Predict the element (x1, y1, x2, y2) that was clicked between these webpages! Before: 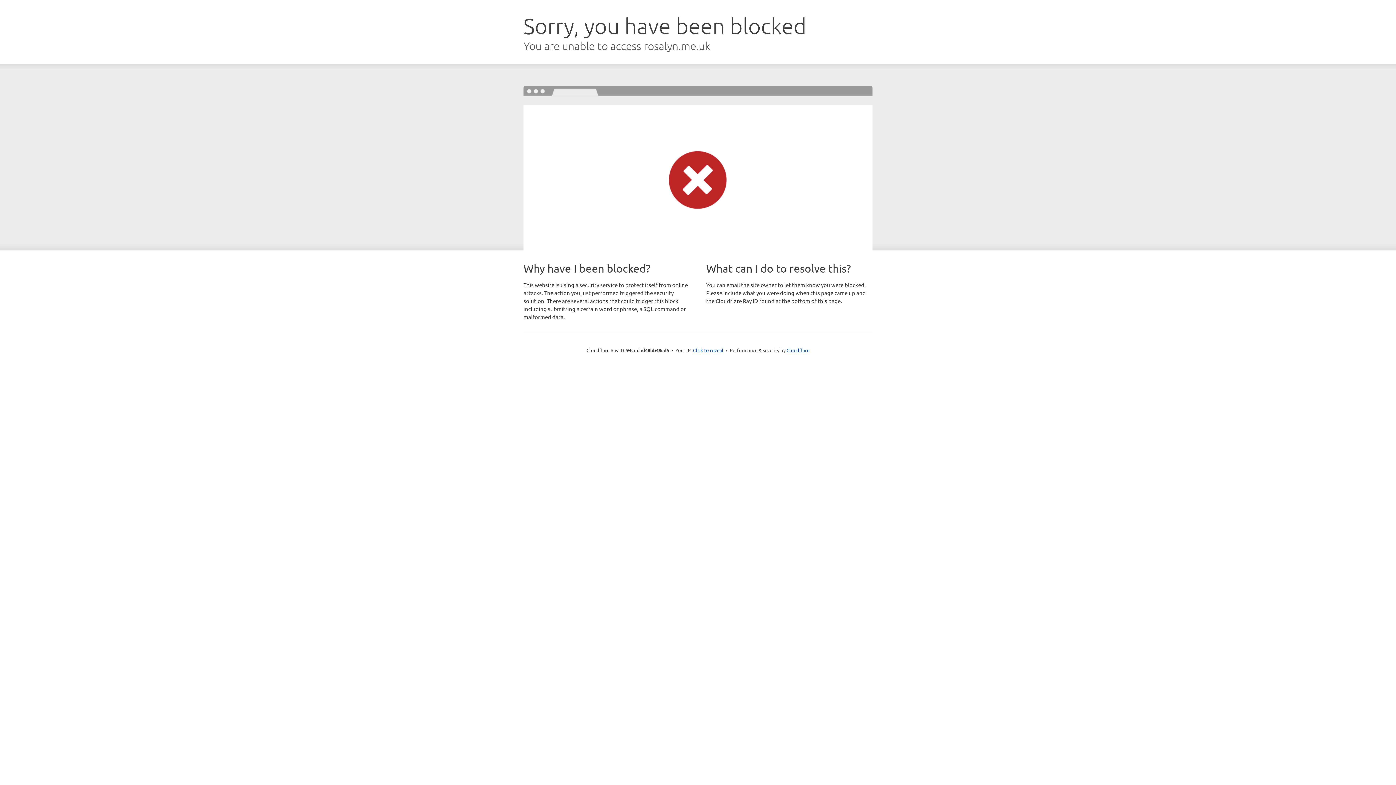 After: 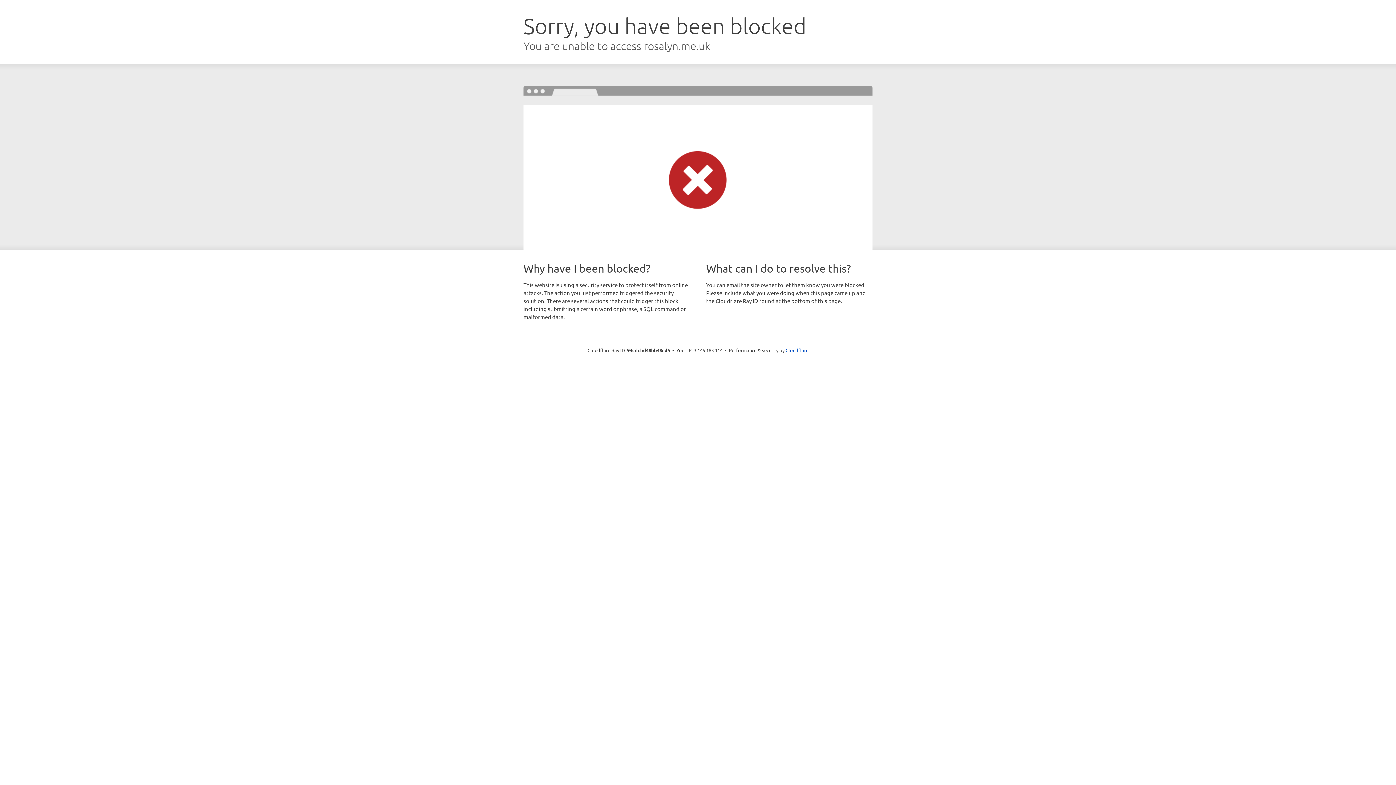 Action: bbox: (693, 346, 723, 353) label: Click to reveal